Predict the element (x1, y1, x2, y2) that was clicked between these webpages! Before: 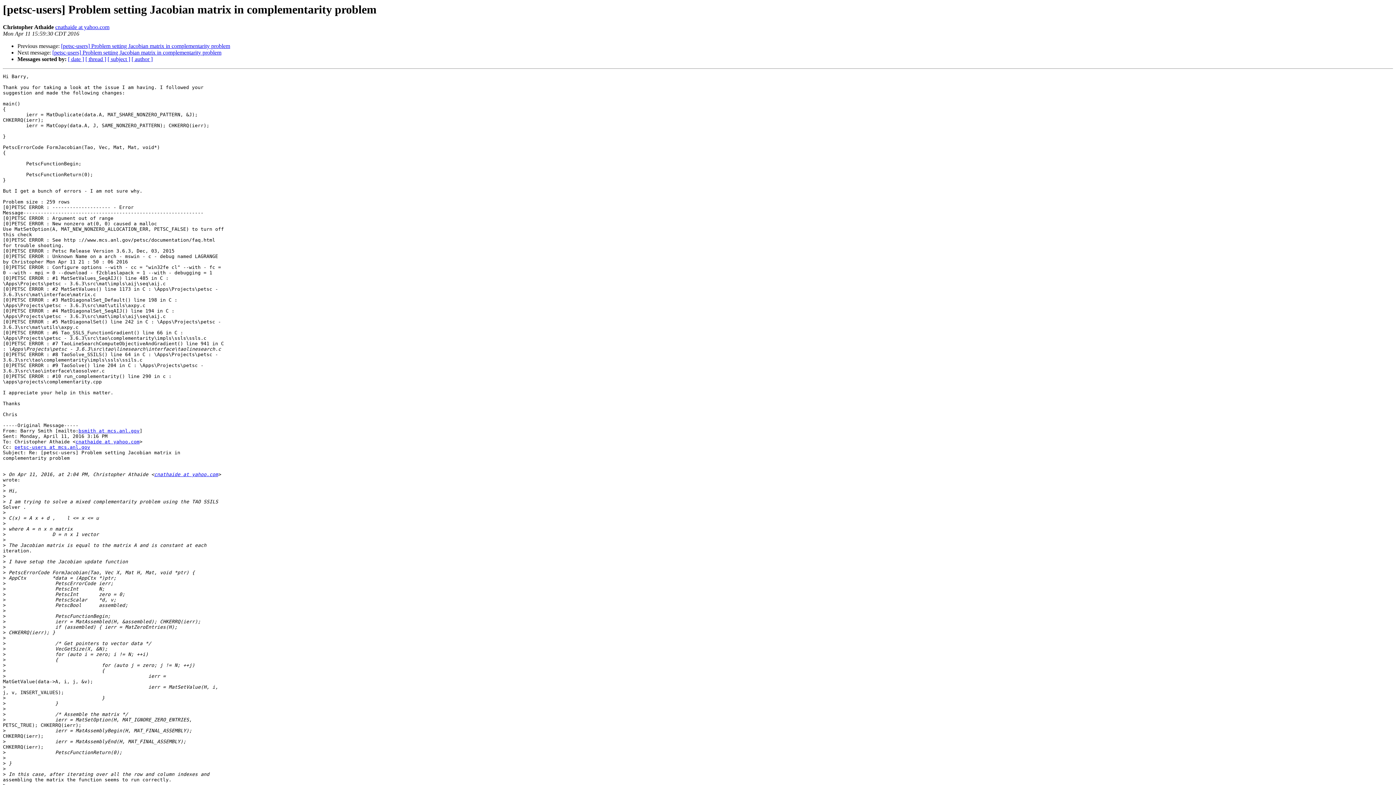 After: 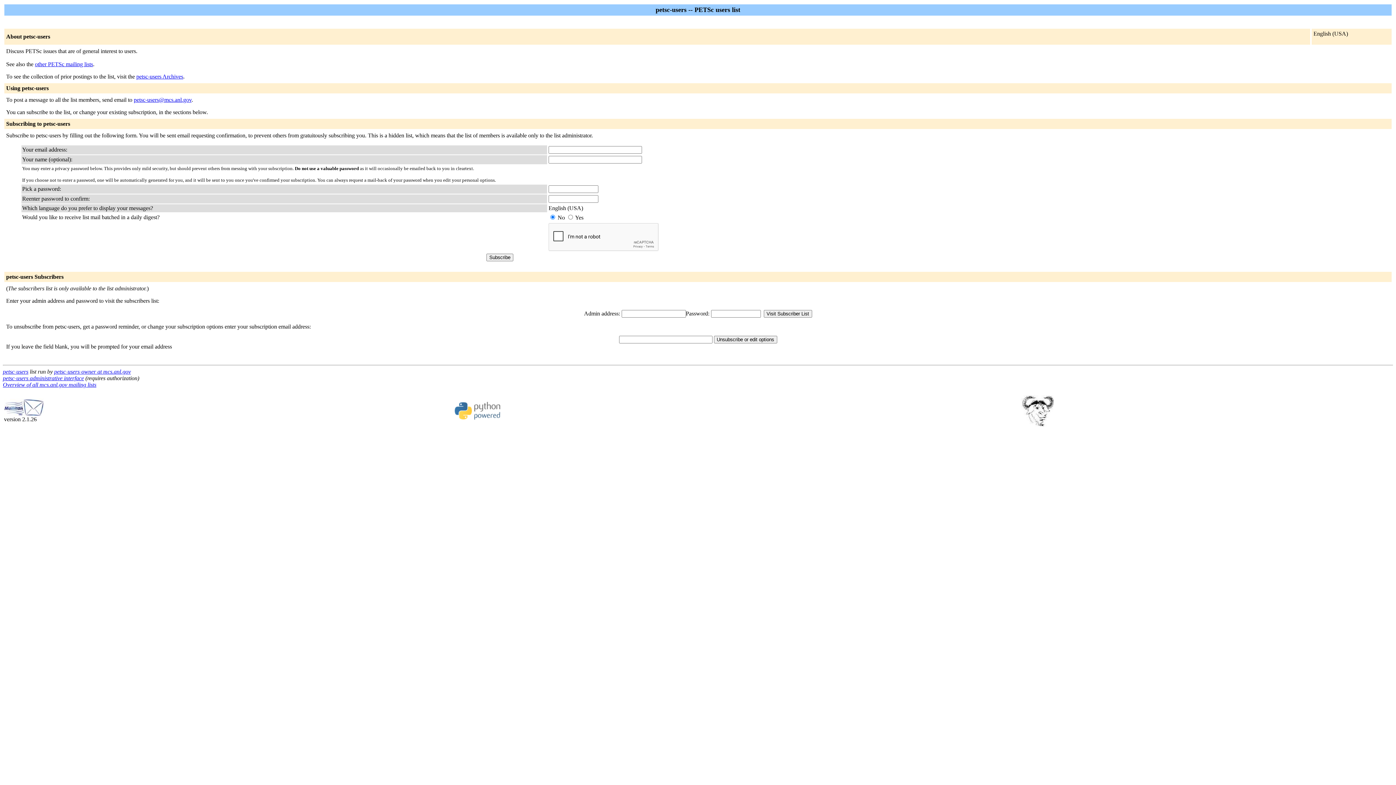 Action: label: cnathaide at yahoo.com bbox: (154, 472, 218, 477)